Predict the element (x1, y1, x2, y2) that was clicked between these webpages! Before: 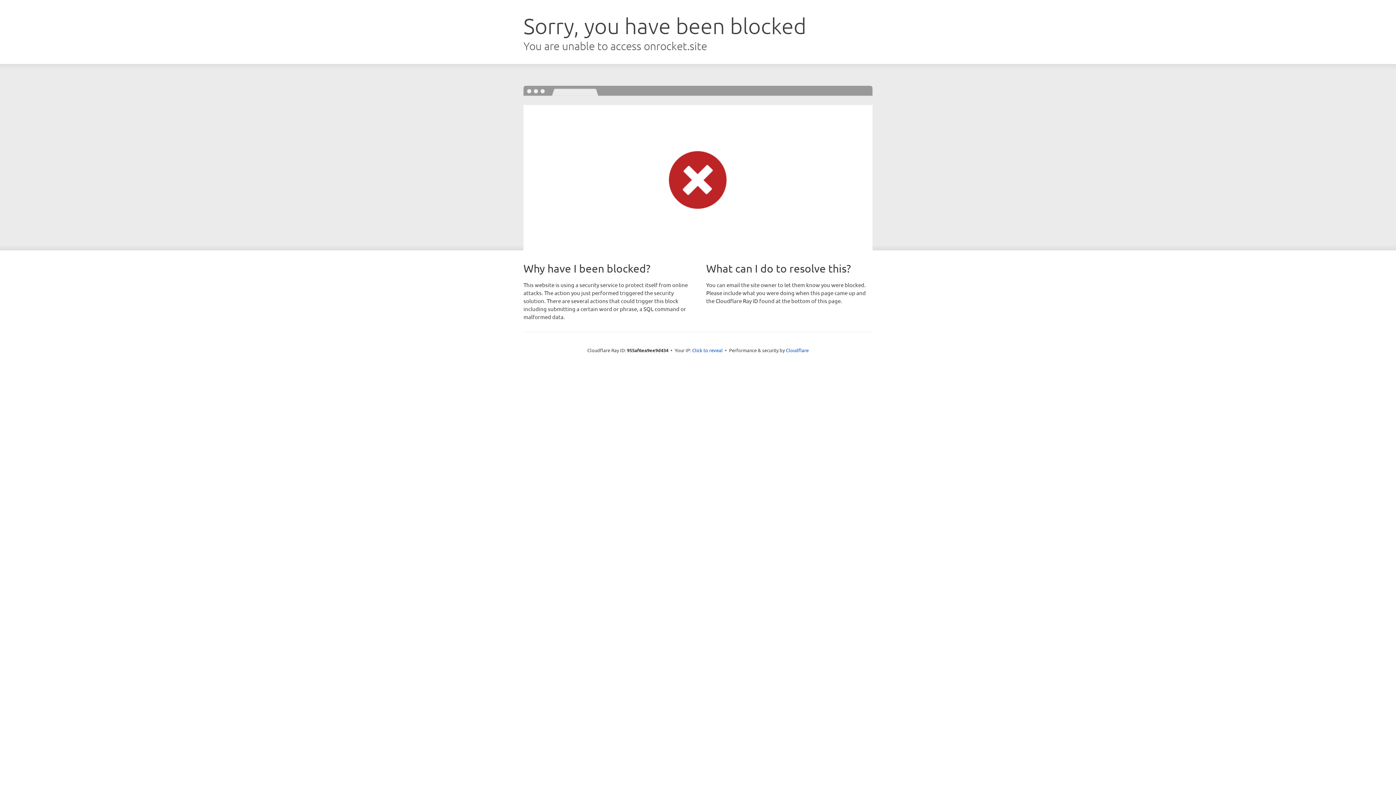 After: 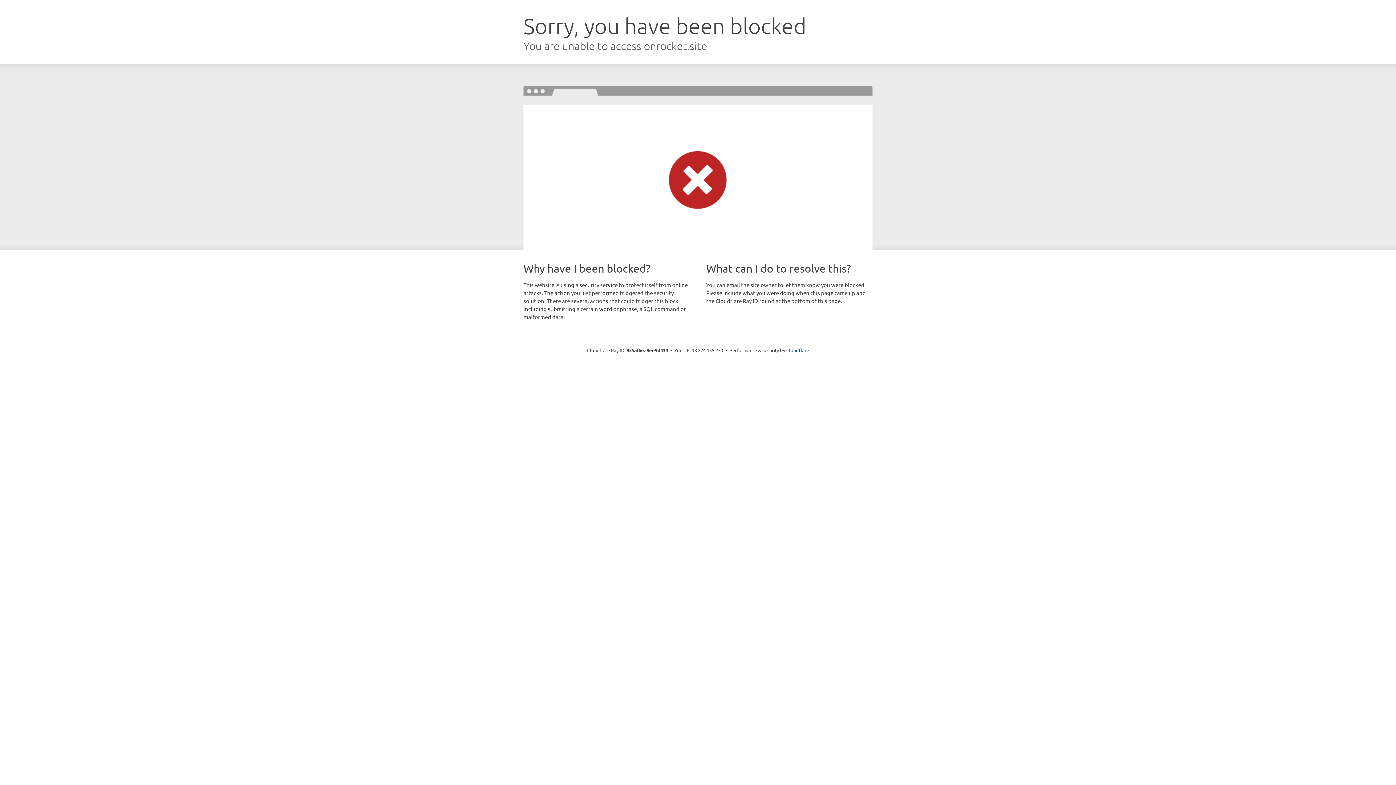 Action: label: Click to reveal bbox: (692, 346, 722, 353)